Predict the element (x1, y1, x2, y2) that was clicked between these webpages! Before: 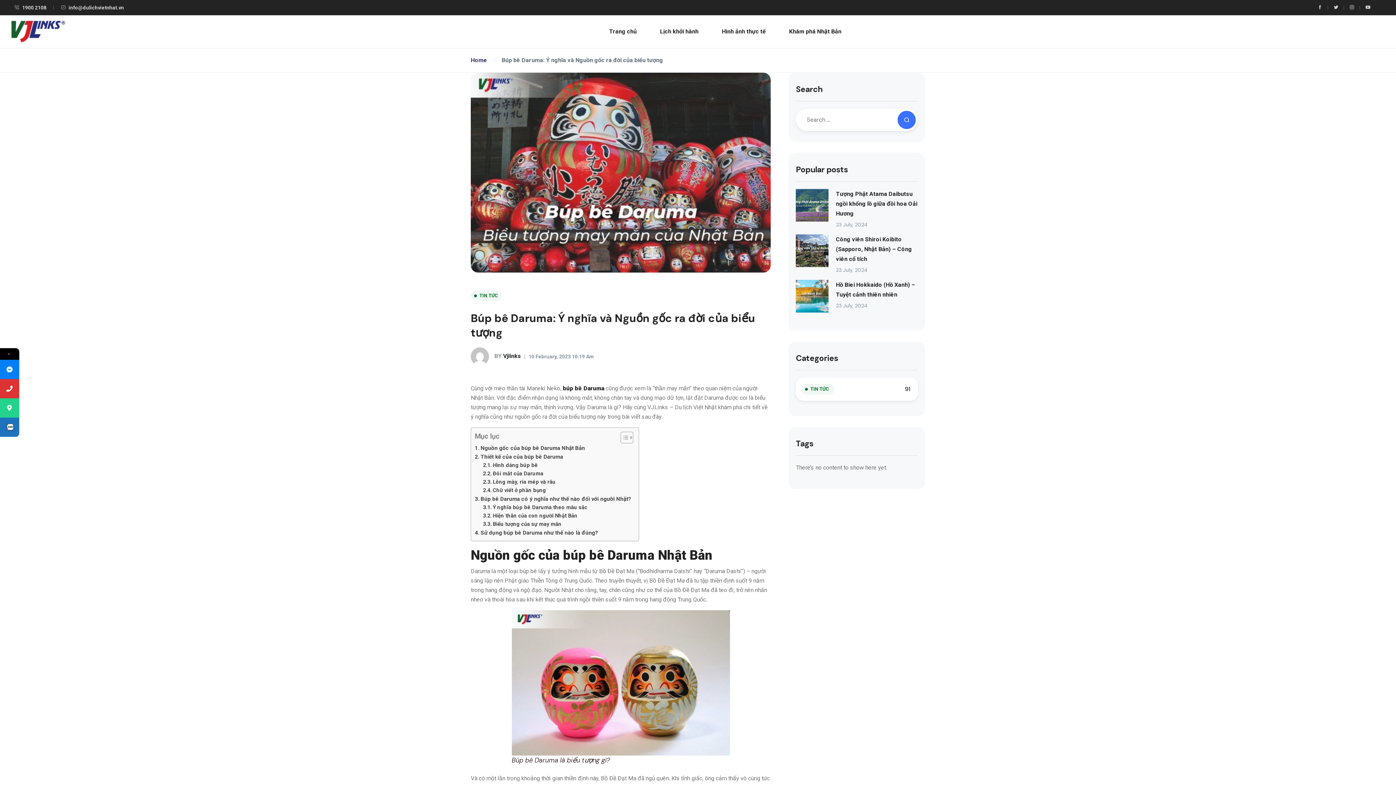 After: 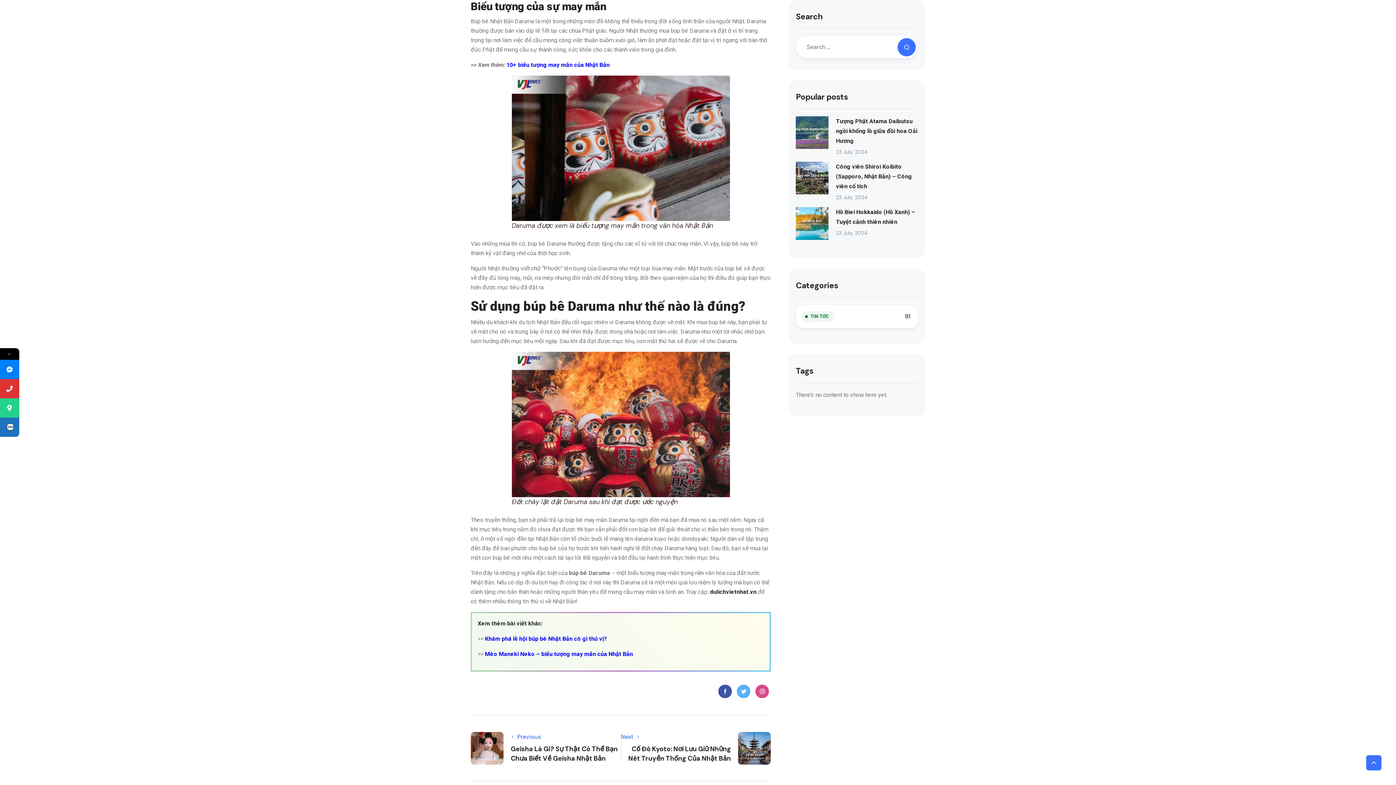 Action: label: Biểu tượng của sự may mắn bbox: (483, 520, 561, 528)